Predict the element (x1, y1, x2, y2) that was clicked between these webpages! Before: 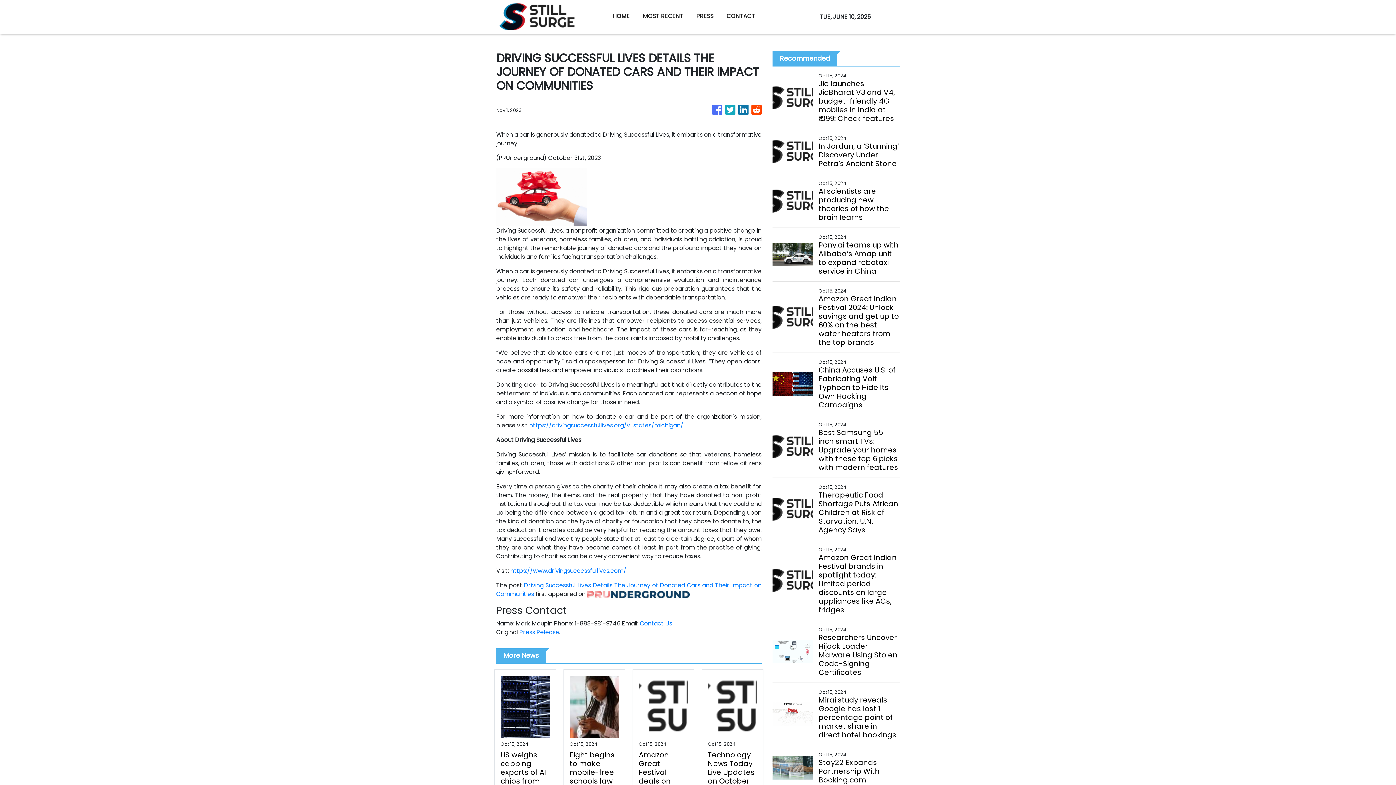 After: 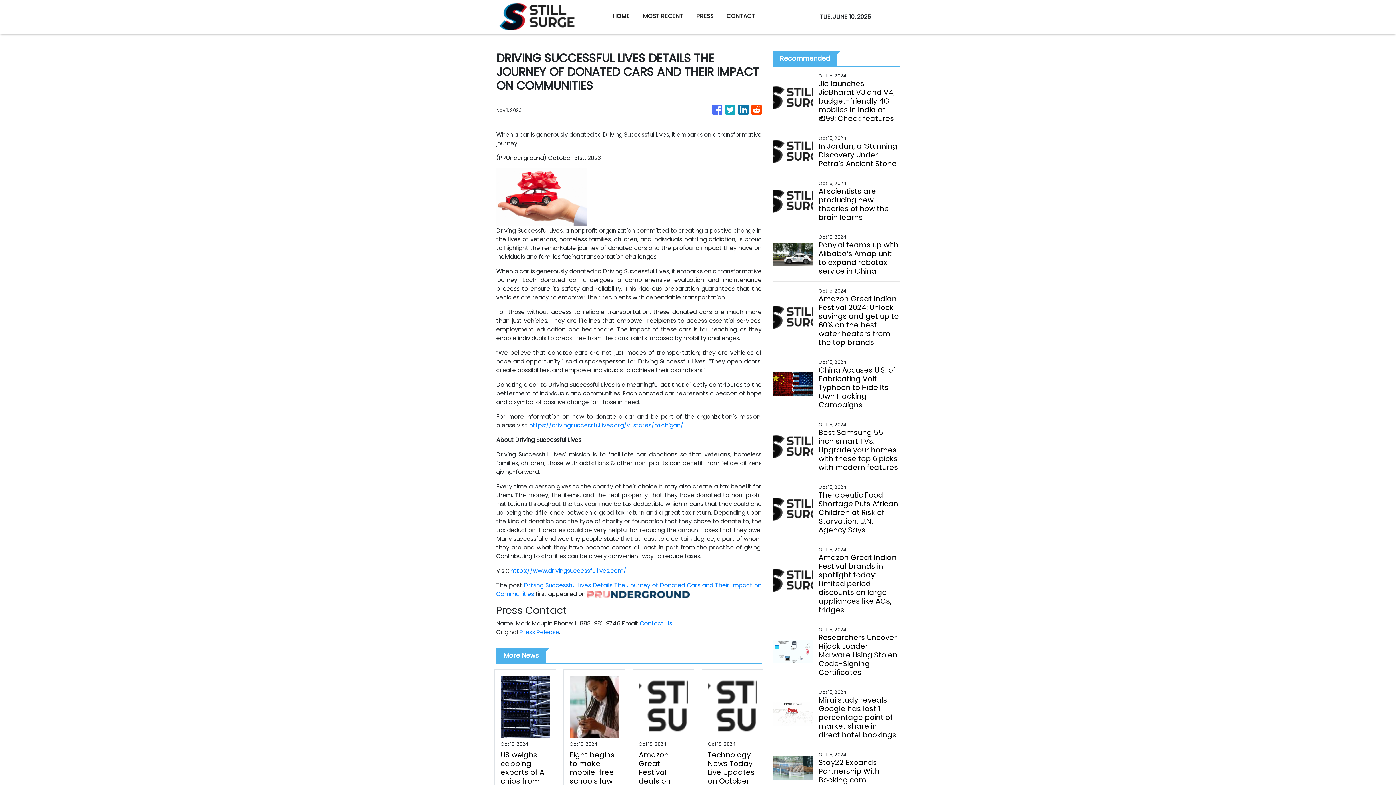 Action: bbox: (712, 101, 722, 118)